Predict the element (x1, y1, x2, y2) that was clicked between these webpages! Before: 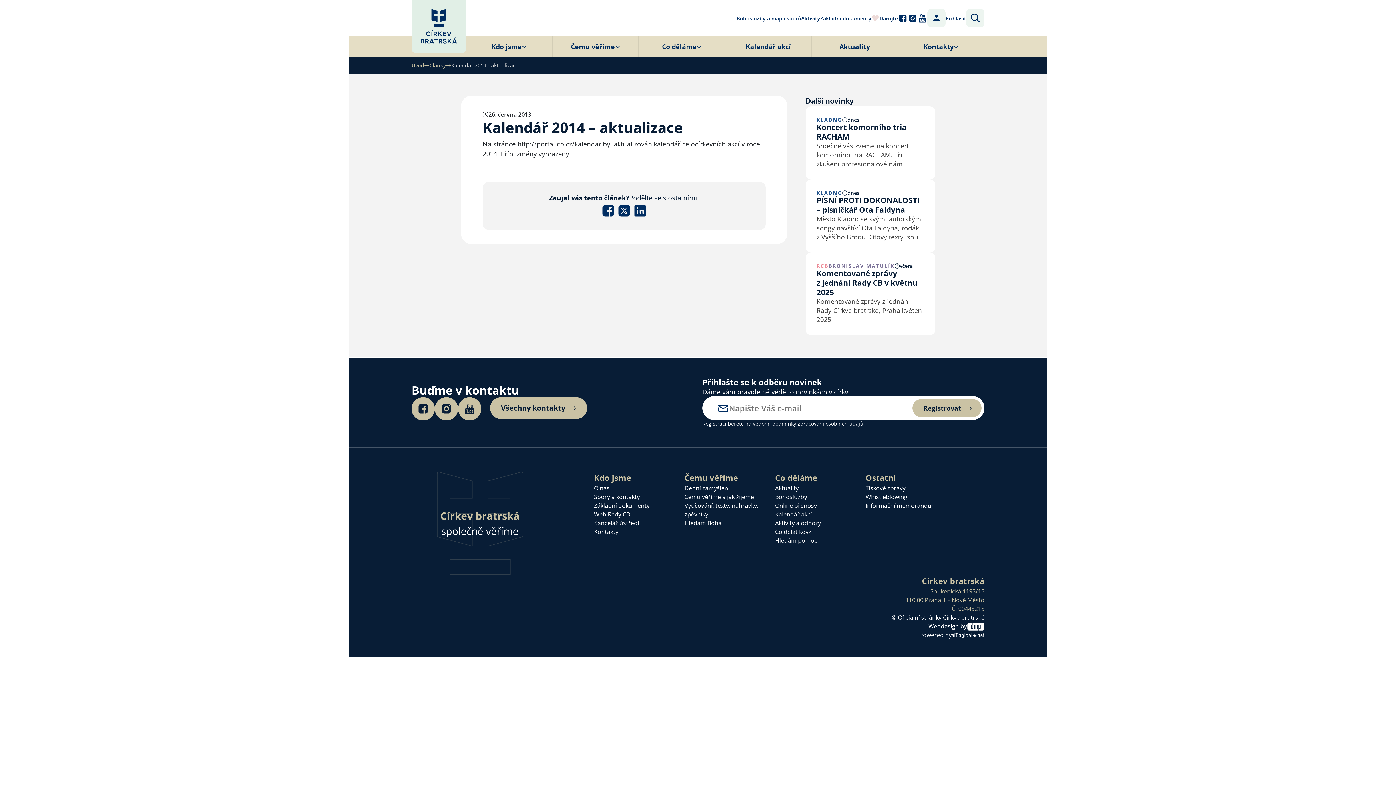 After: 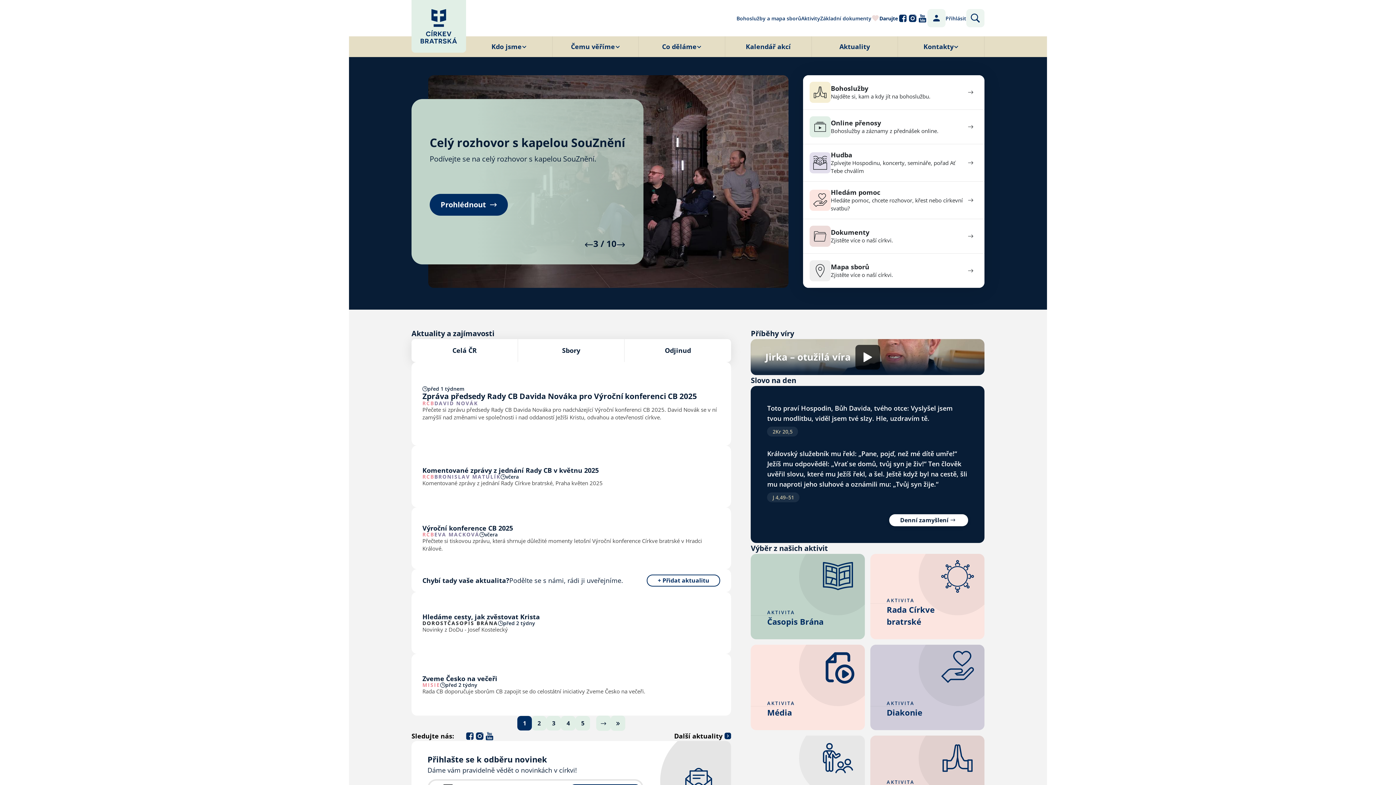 Action: label: Úvod bbox: (411, 61, 424, 68)